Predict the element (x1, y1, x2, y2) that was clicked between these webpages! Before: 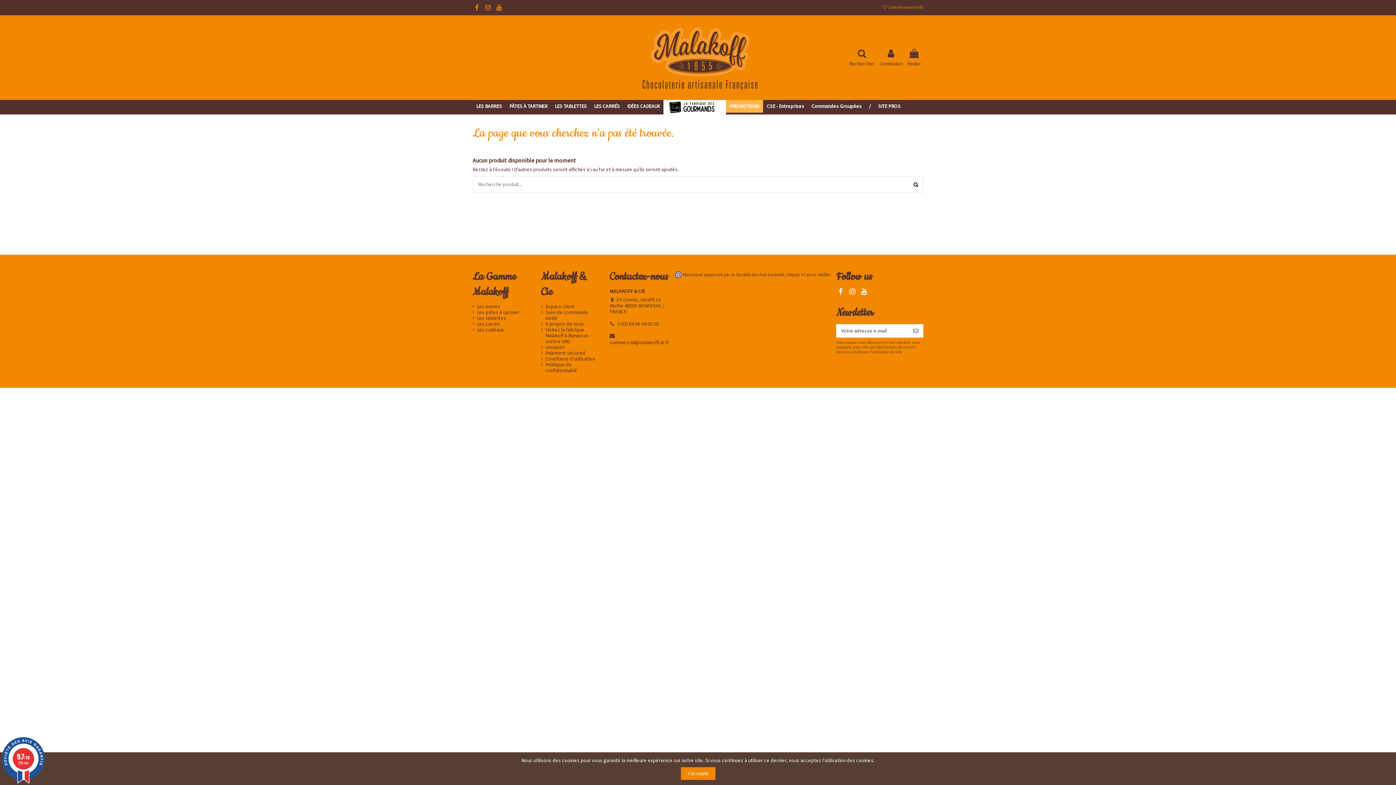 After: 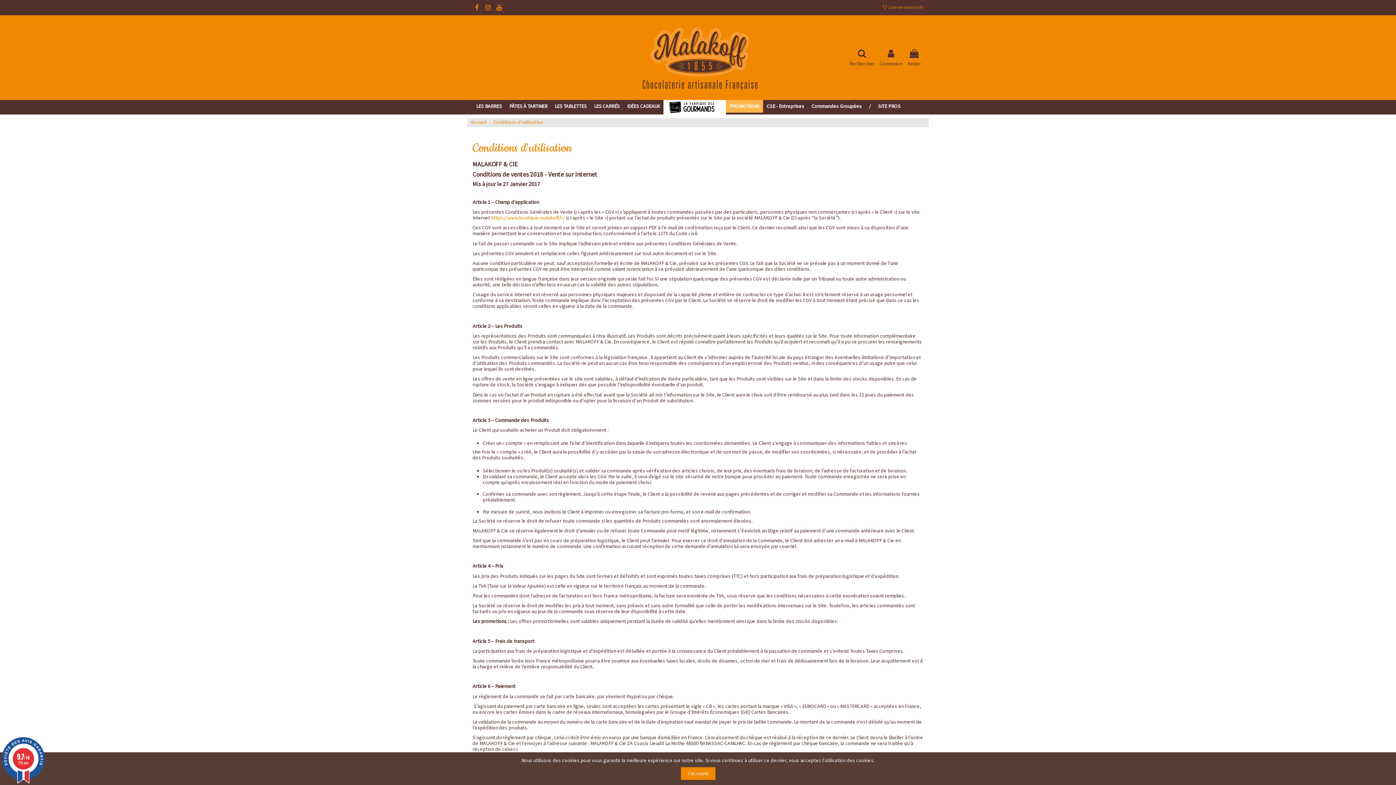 Action: bbox: (541, 355, 595, 361) label: Conditions d'utilisation